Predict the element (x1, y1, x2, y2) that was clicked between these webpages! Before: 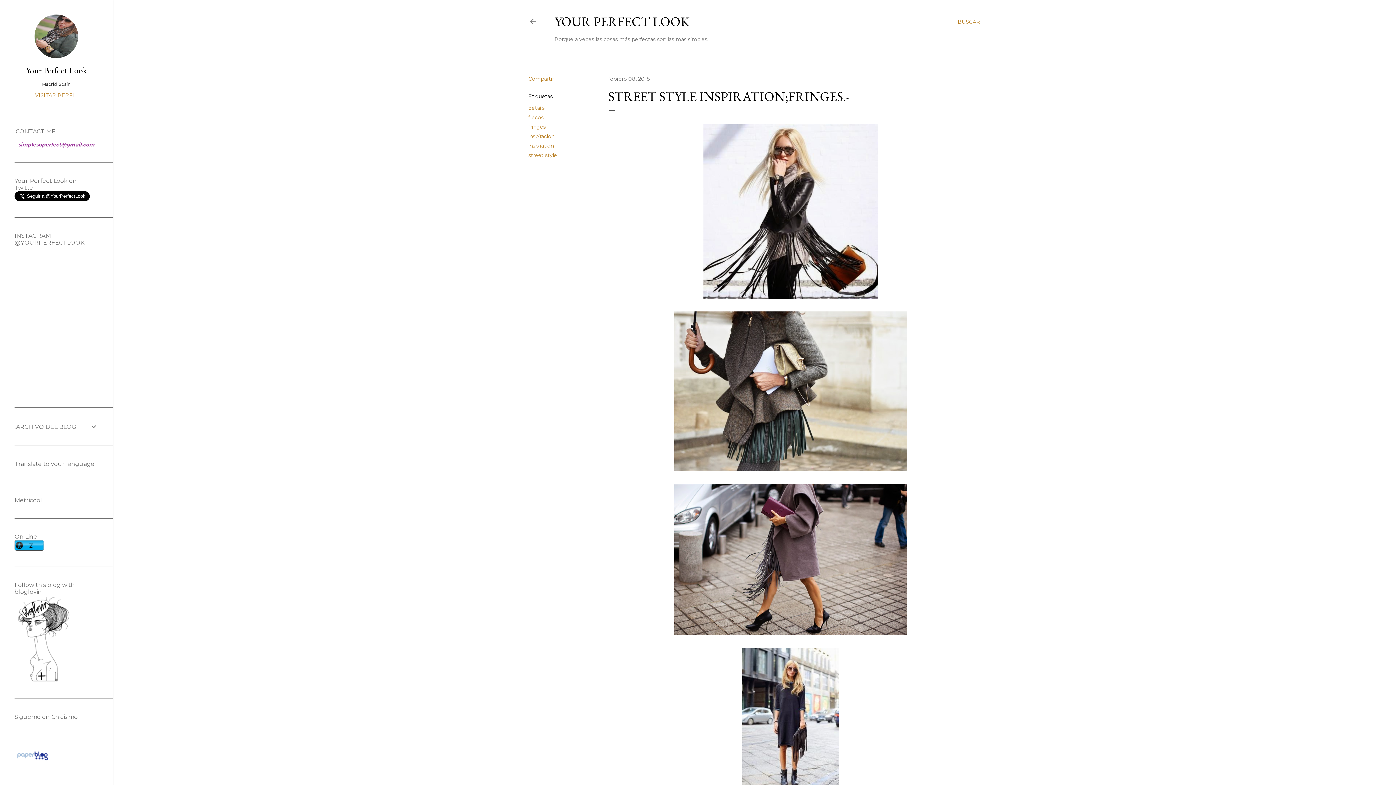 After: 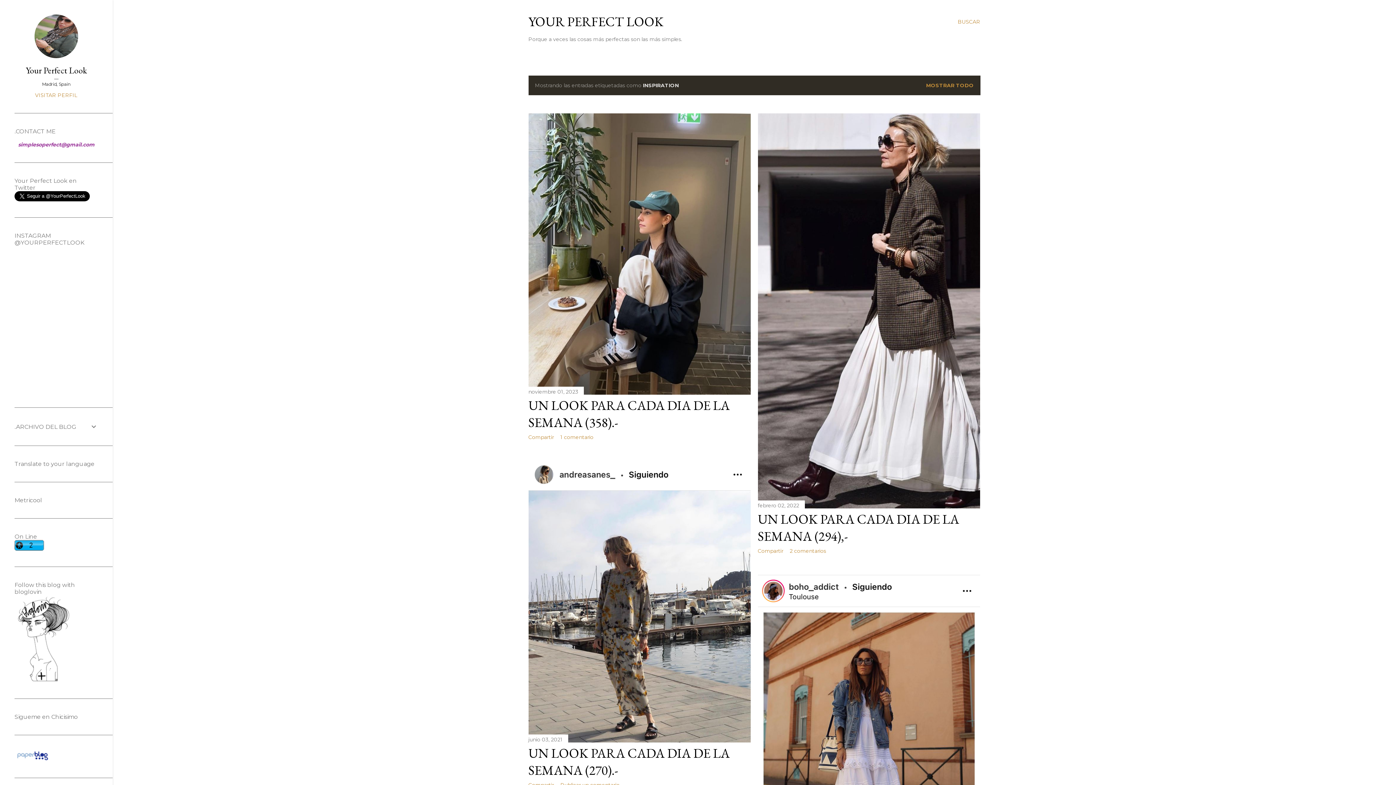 Action: label: inspiration bbox: (528, 142, 554, 149)